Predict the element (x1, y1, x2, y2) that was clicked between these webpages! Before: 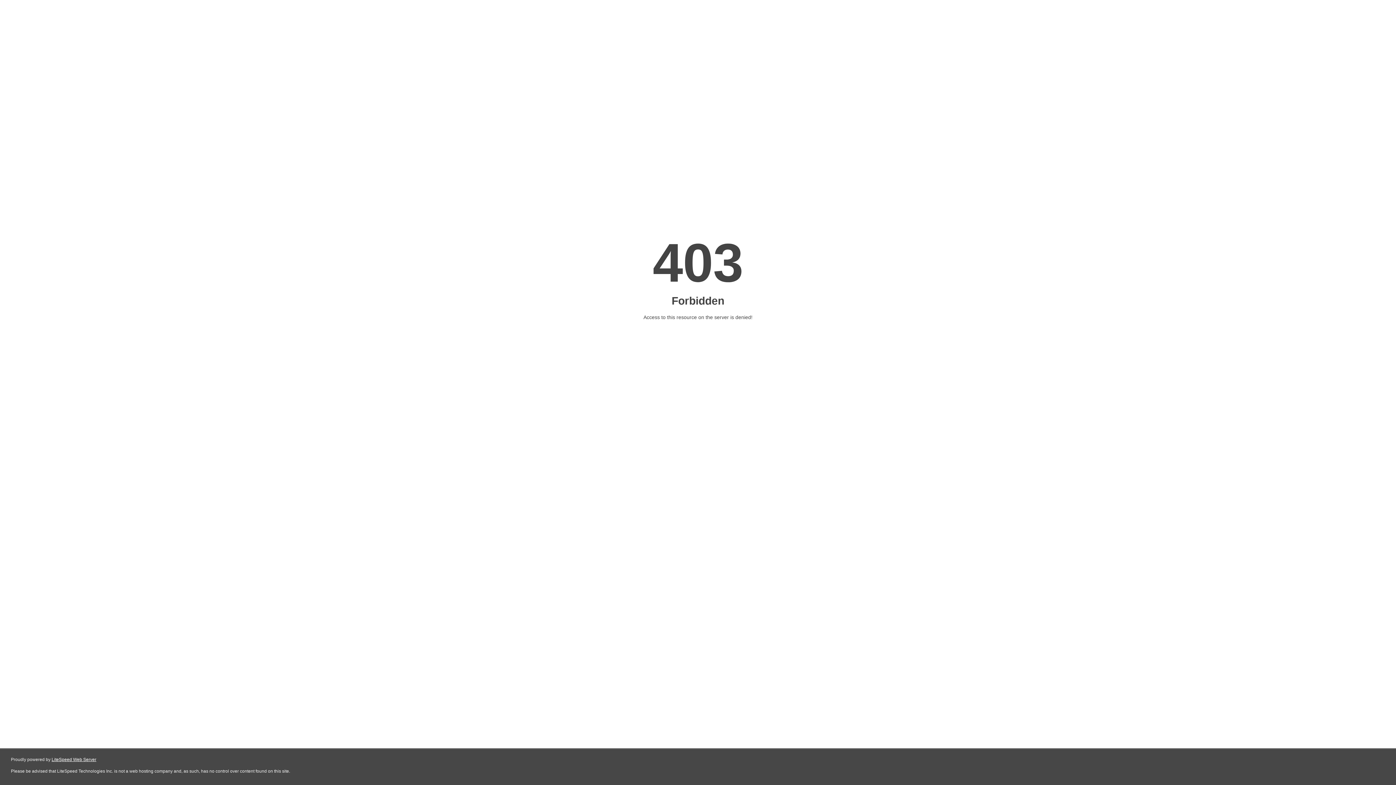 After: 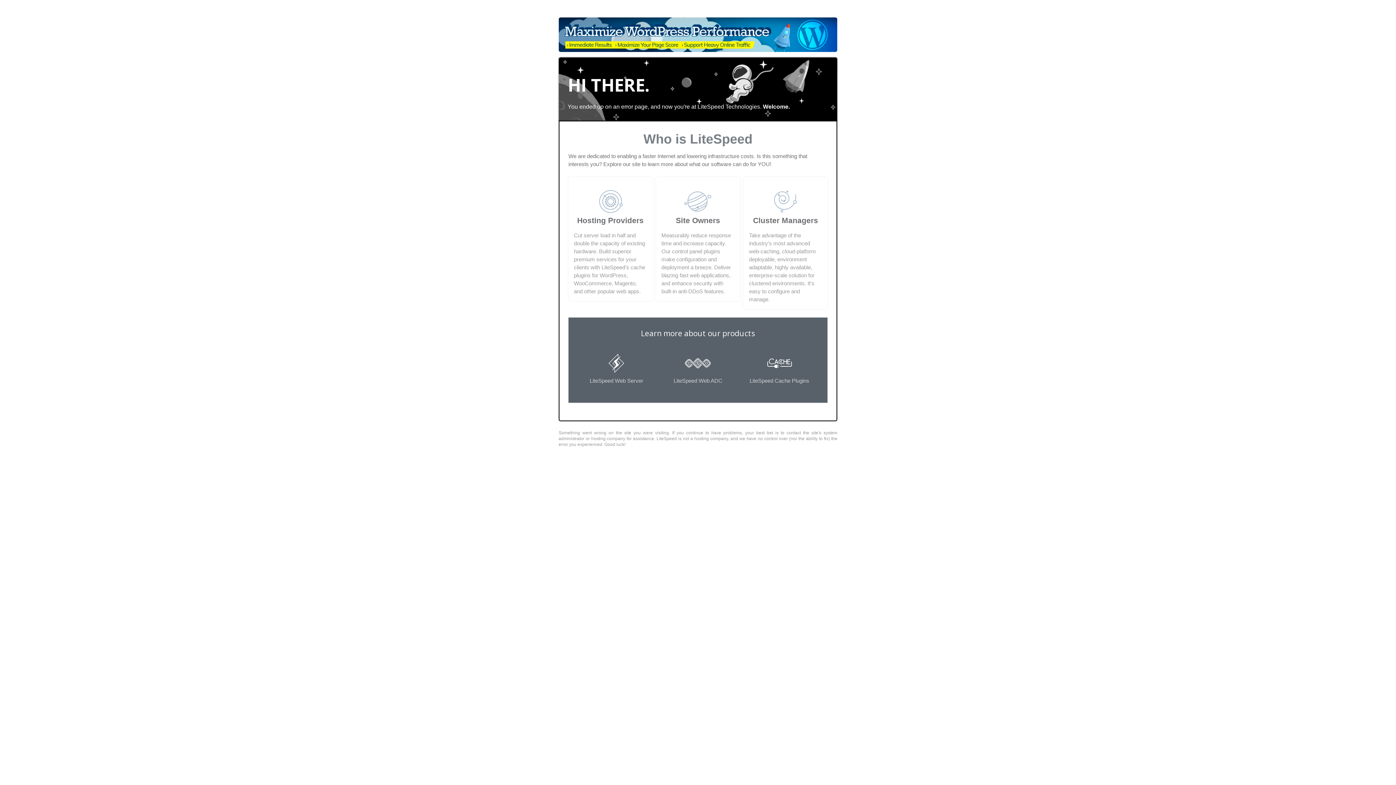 Action: bbox: (51, 757, 96, 762) label: LiteSpeed Web Server